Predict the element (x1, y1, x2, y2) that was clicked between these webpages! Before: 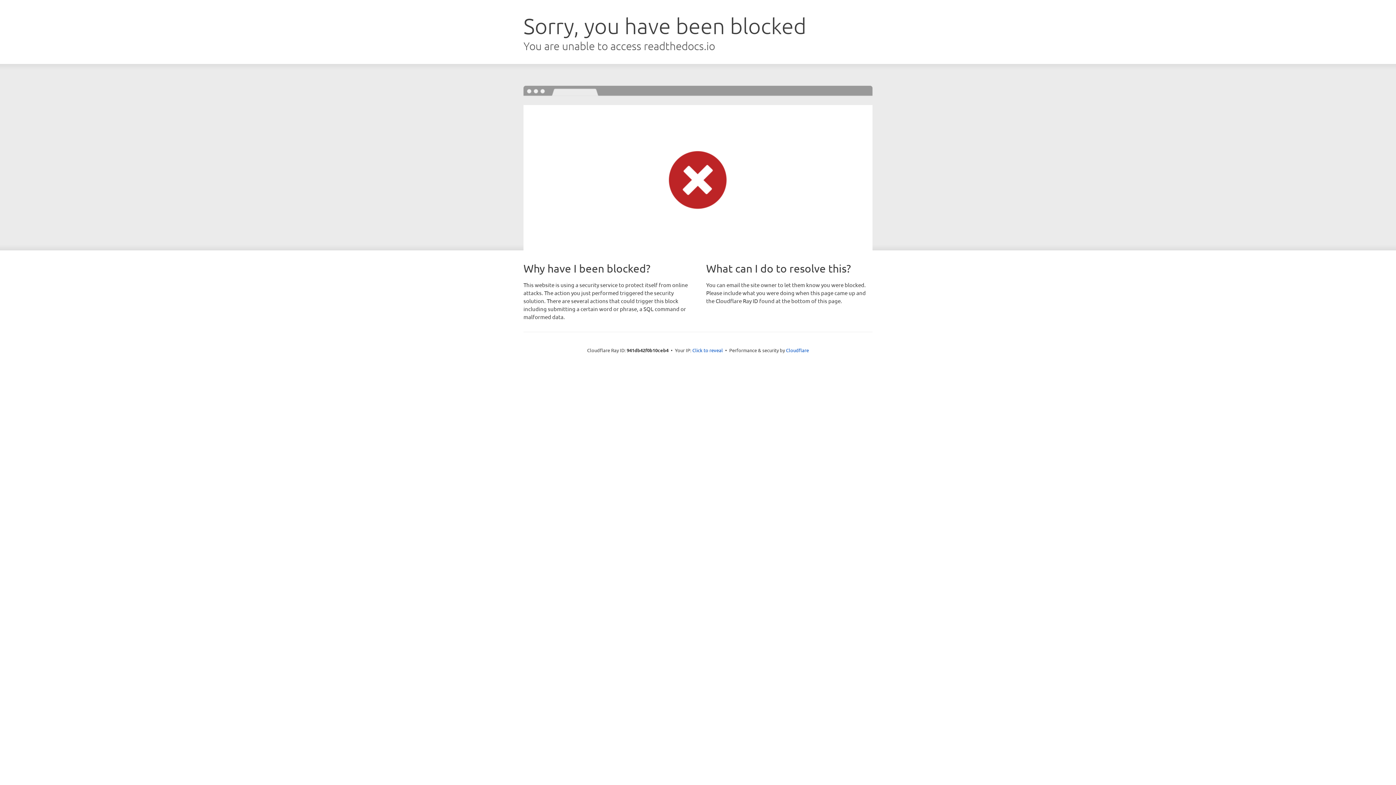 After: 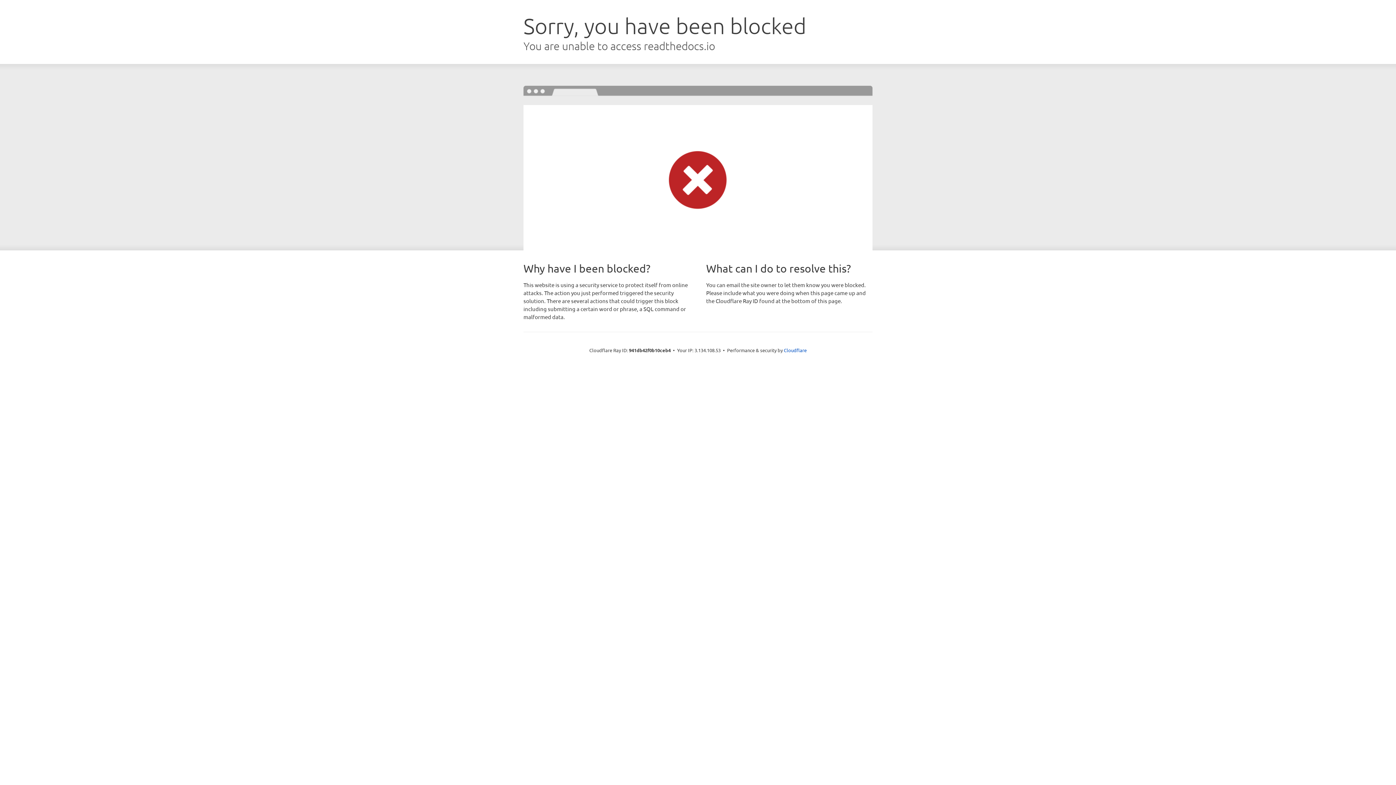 Action: bbox: (692, 346, 723, 353) label: Click to reveal